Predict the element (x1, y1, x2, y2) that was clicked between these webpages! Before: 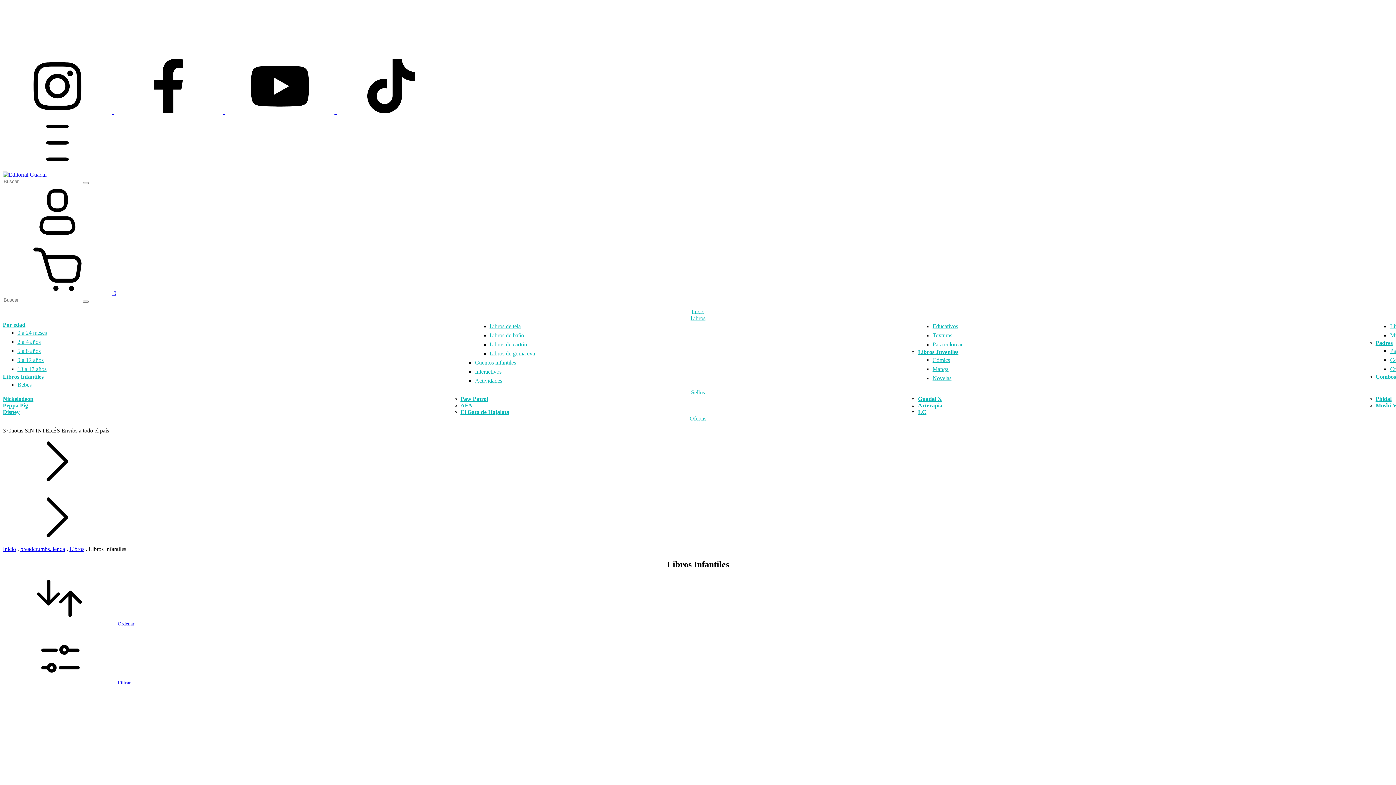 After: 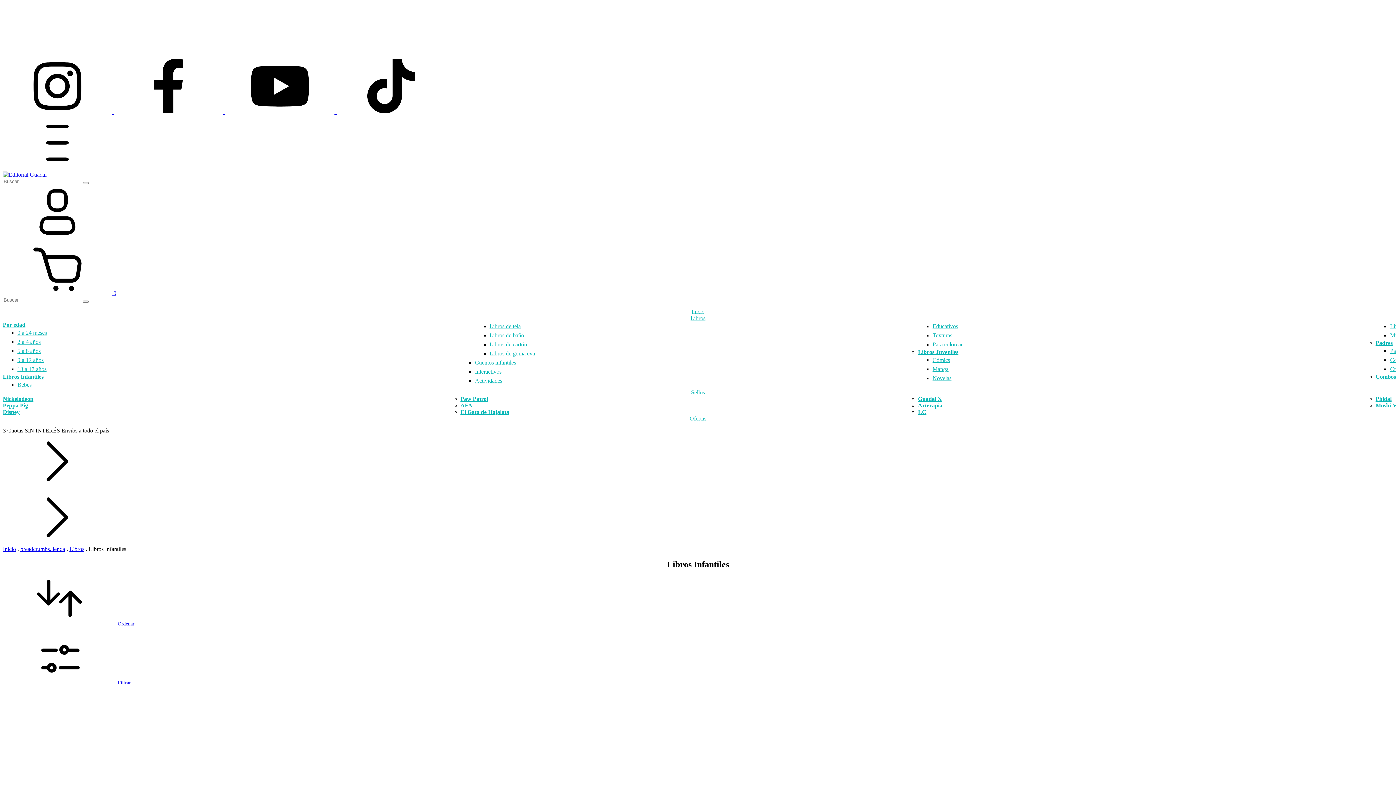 Action: label:  Ordenar bbox: (2, 569, 1393, 628)